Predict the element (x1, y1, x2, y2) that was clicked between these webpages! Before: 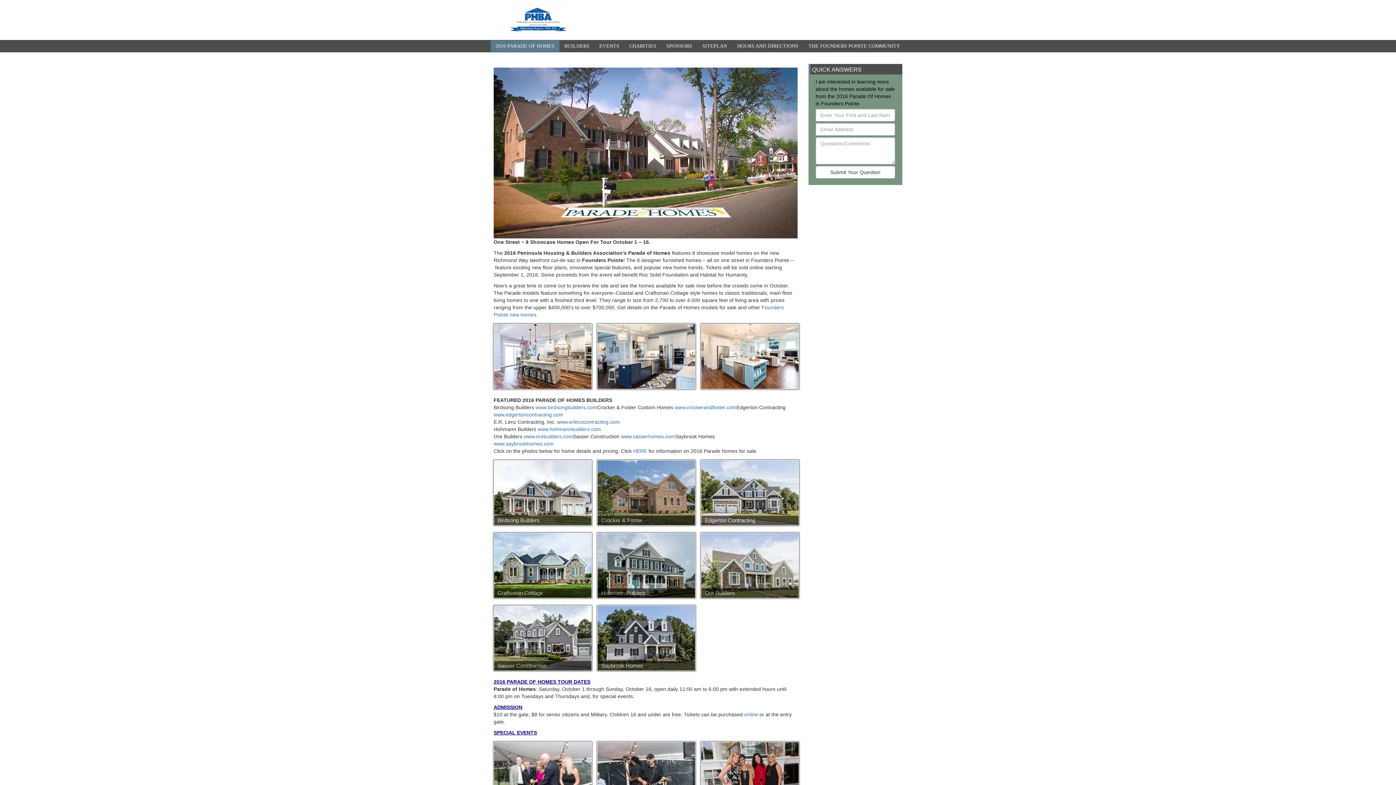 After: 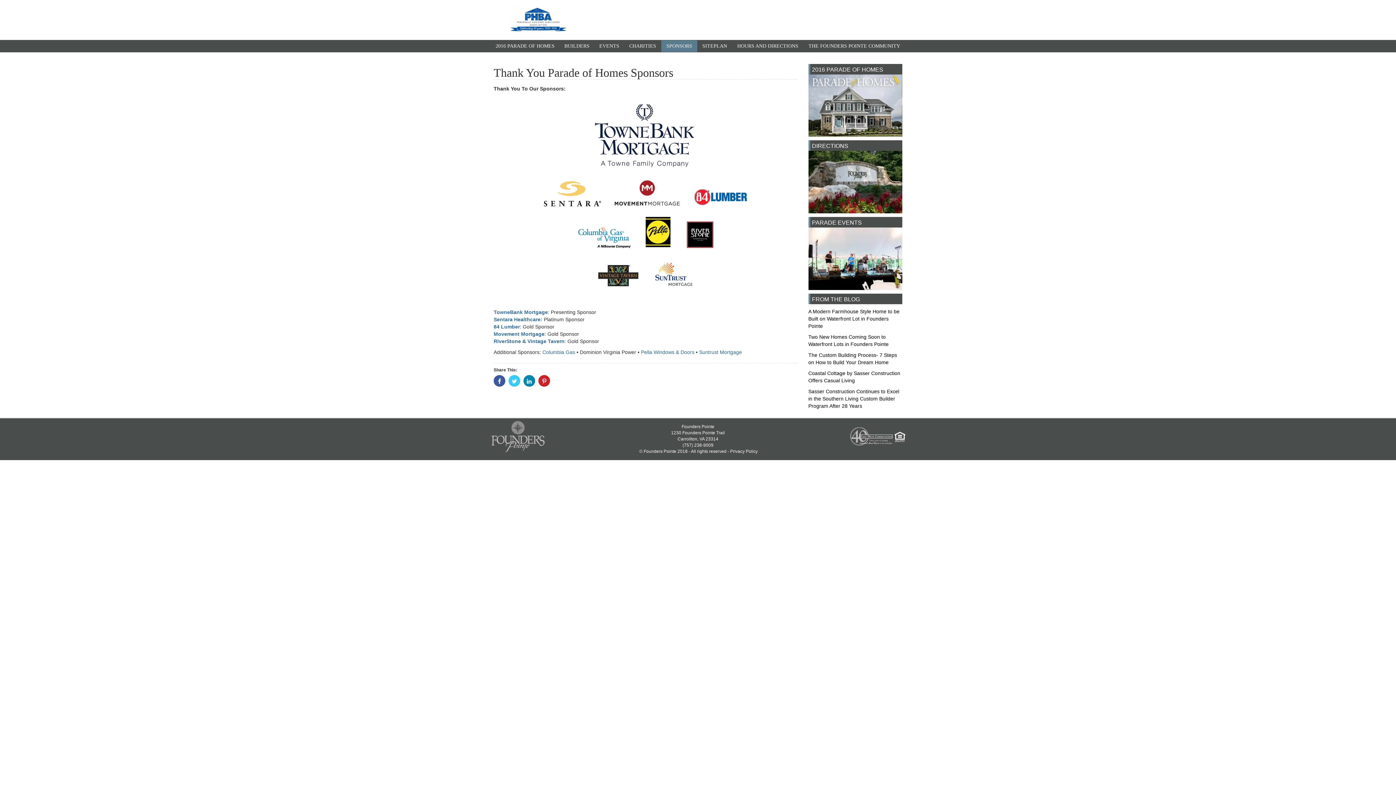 Action: label: SPONSORS bbox: (661, 40, 697, 52)